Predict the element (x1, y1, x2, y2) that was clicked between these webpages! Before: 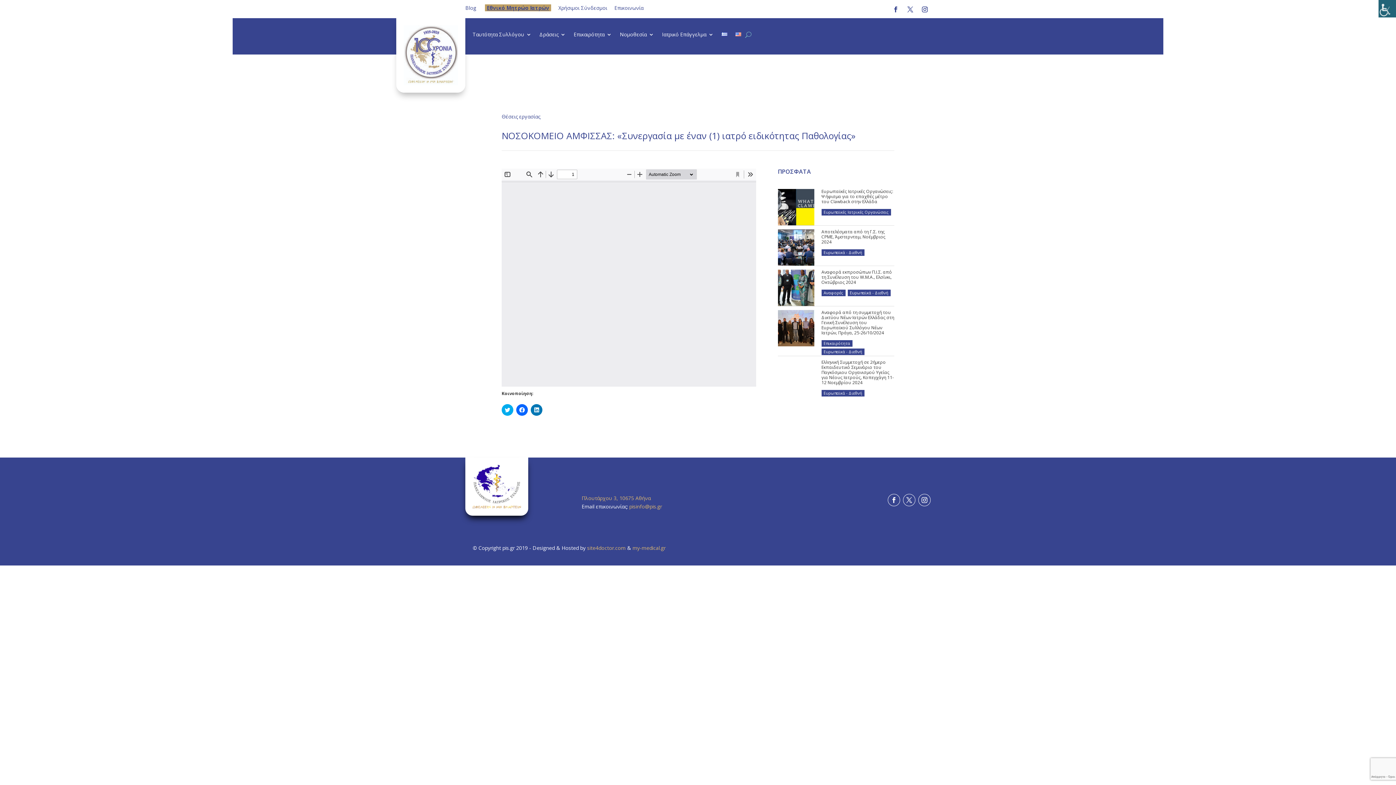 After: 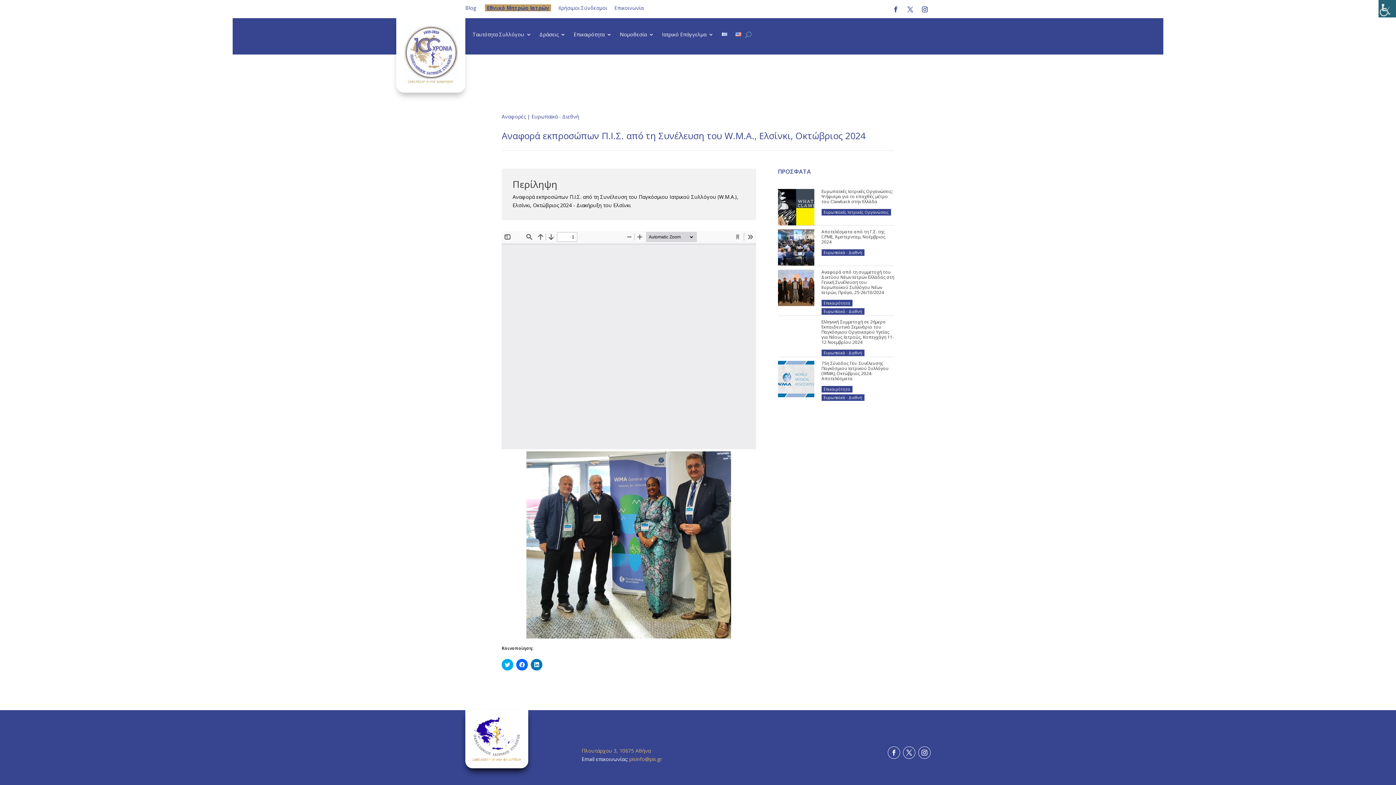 Action: bbox: (778, 269, 814, 306)